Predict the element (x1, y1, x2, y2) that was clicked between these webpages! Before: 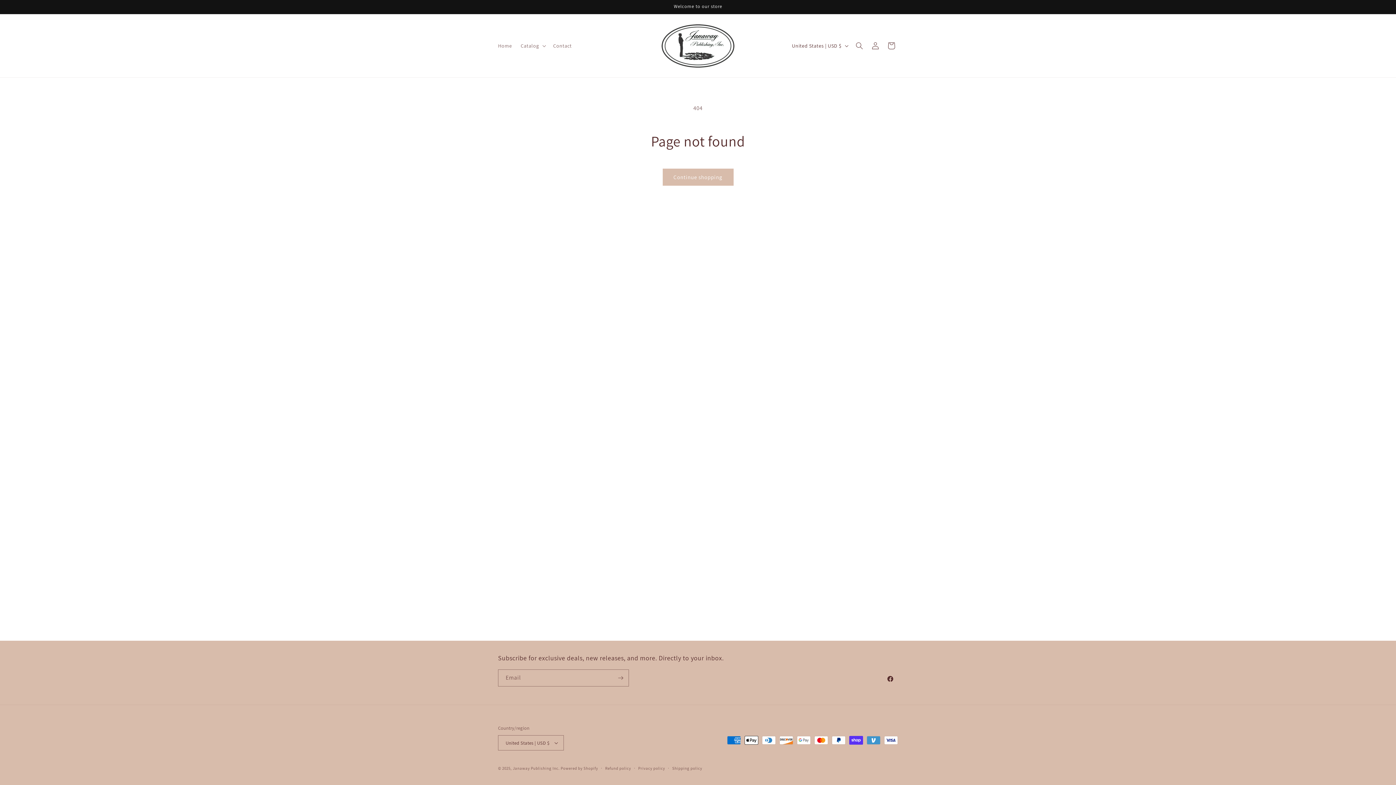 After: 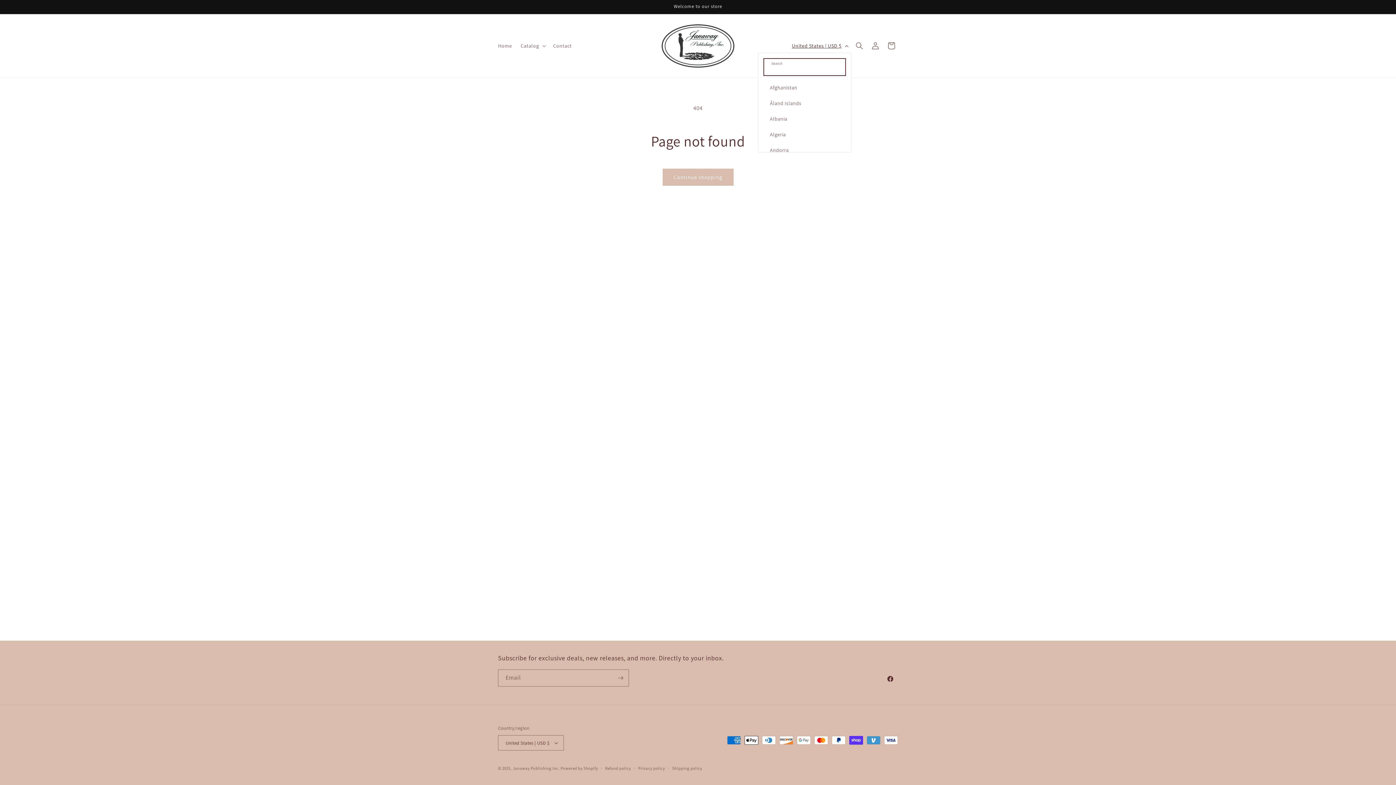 Action: label: United States | USD $ bbox: (787, 38, 851, 52)